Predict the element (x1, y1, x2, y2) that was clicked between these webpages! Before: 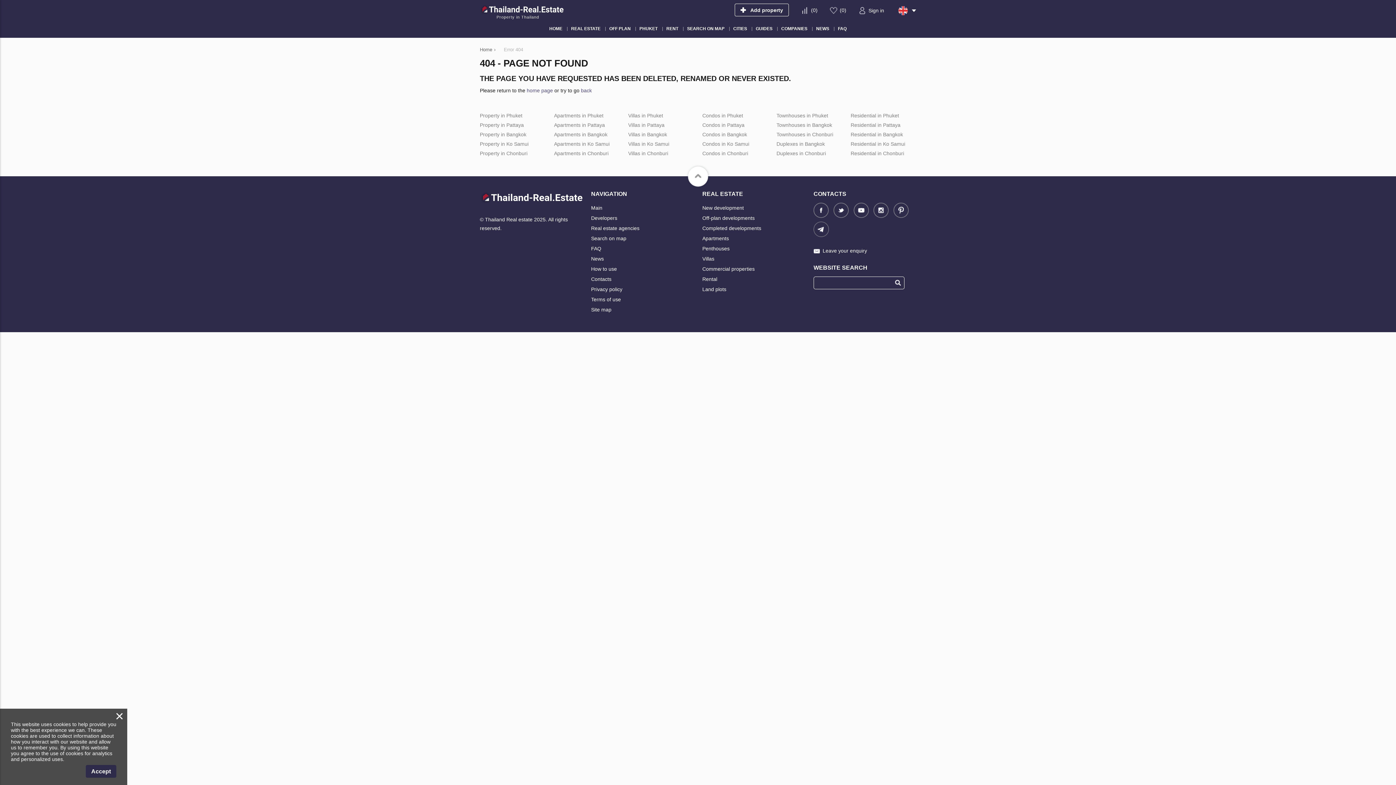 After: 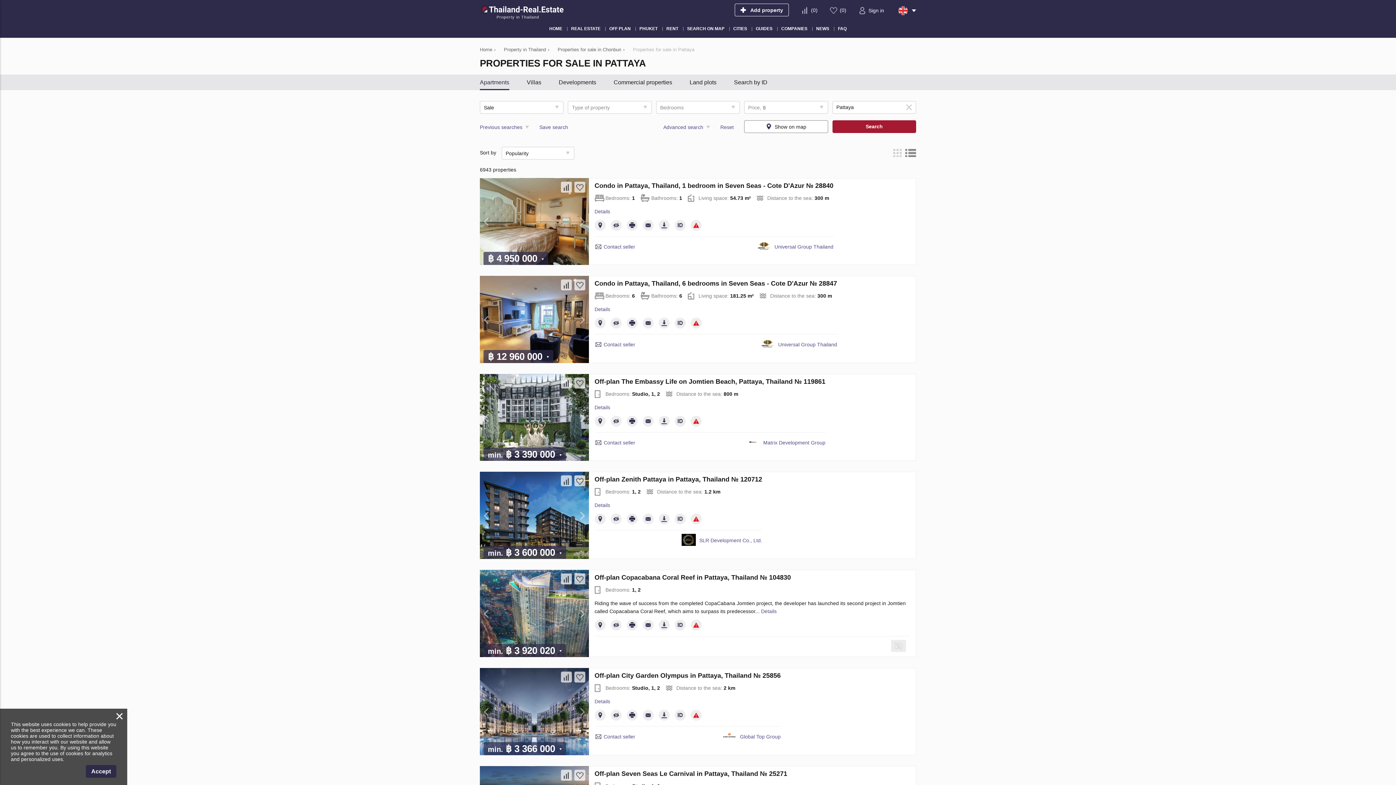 Action: bbox: (480, 122, 524, 127) label: Property in Pattaya